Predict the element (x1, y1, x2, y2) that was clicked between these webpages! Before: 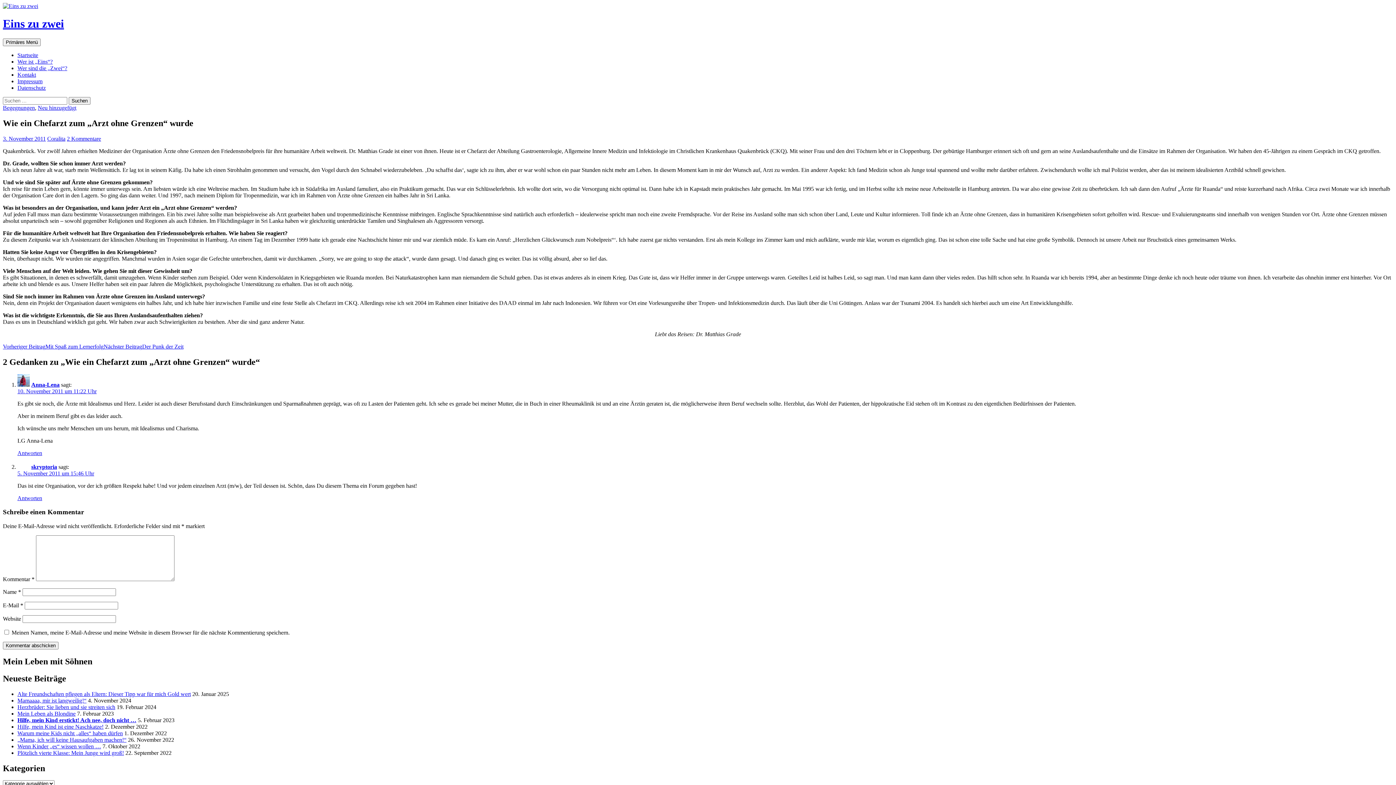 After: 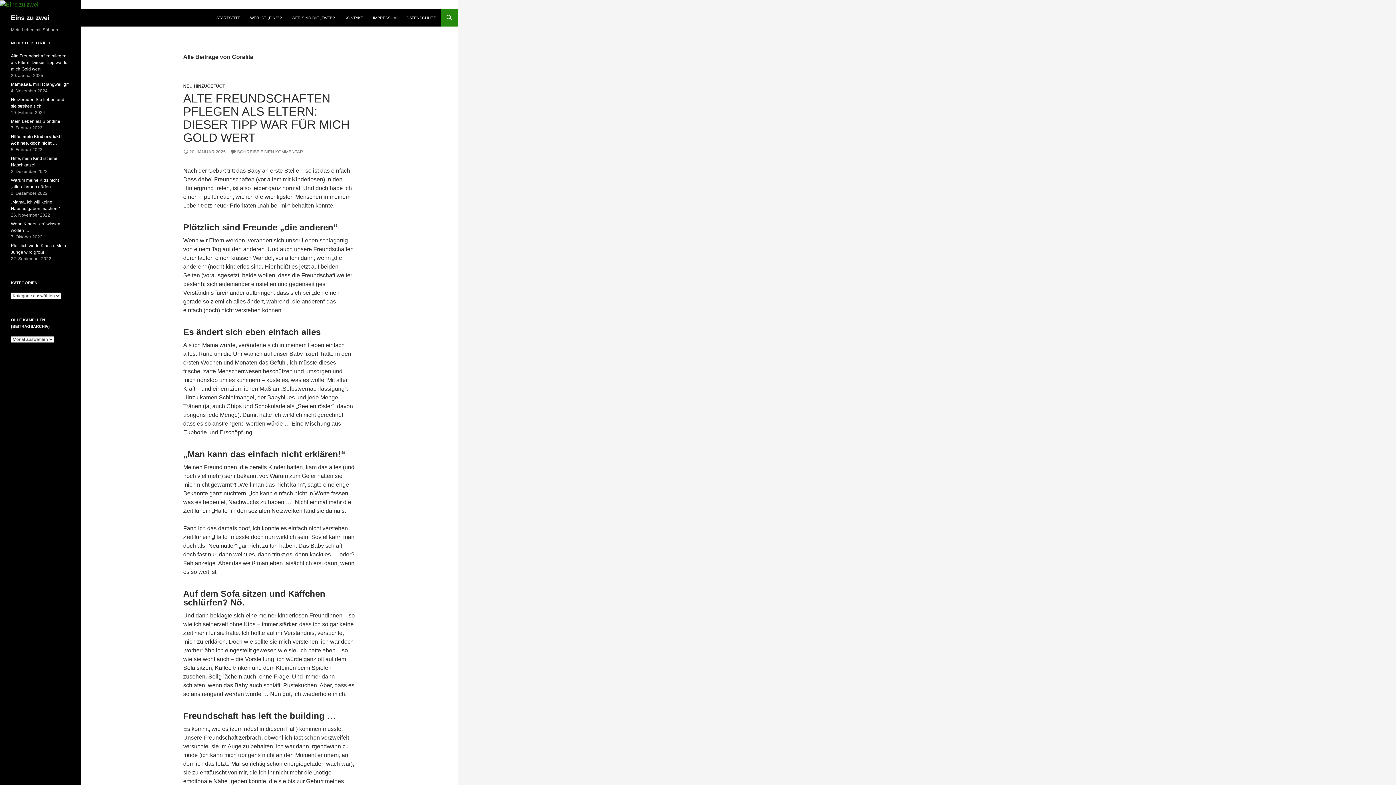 Action: bbox: (47, 135, 65, 141) label: Coralita